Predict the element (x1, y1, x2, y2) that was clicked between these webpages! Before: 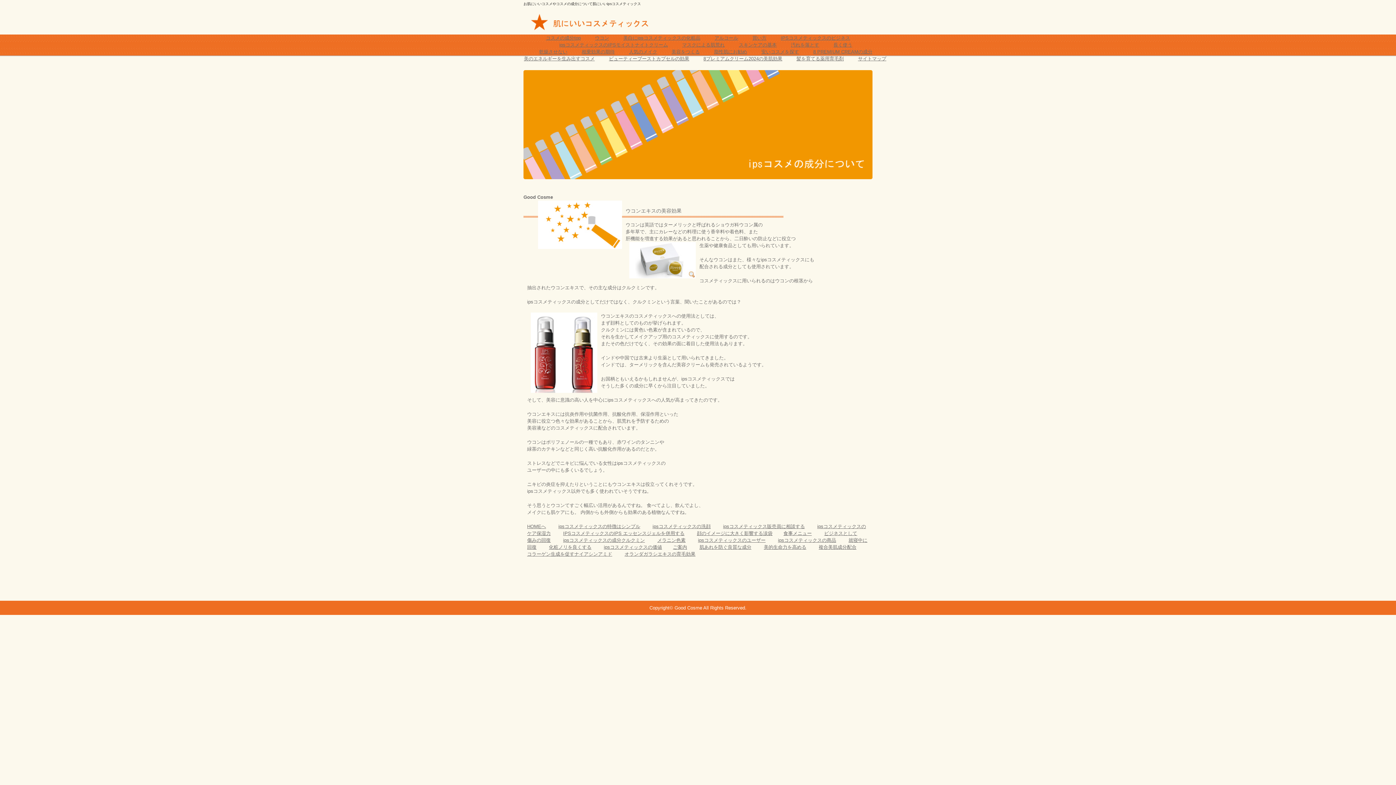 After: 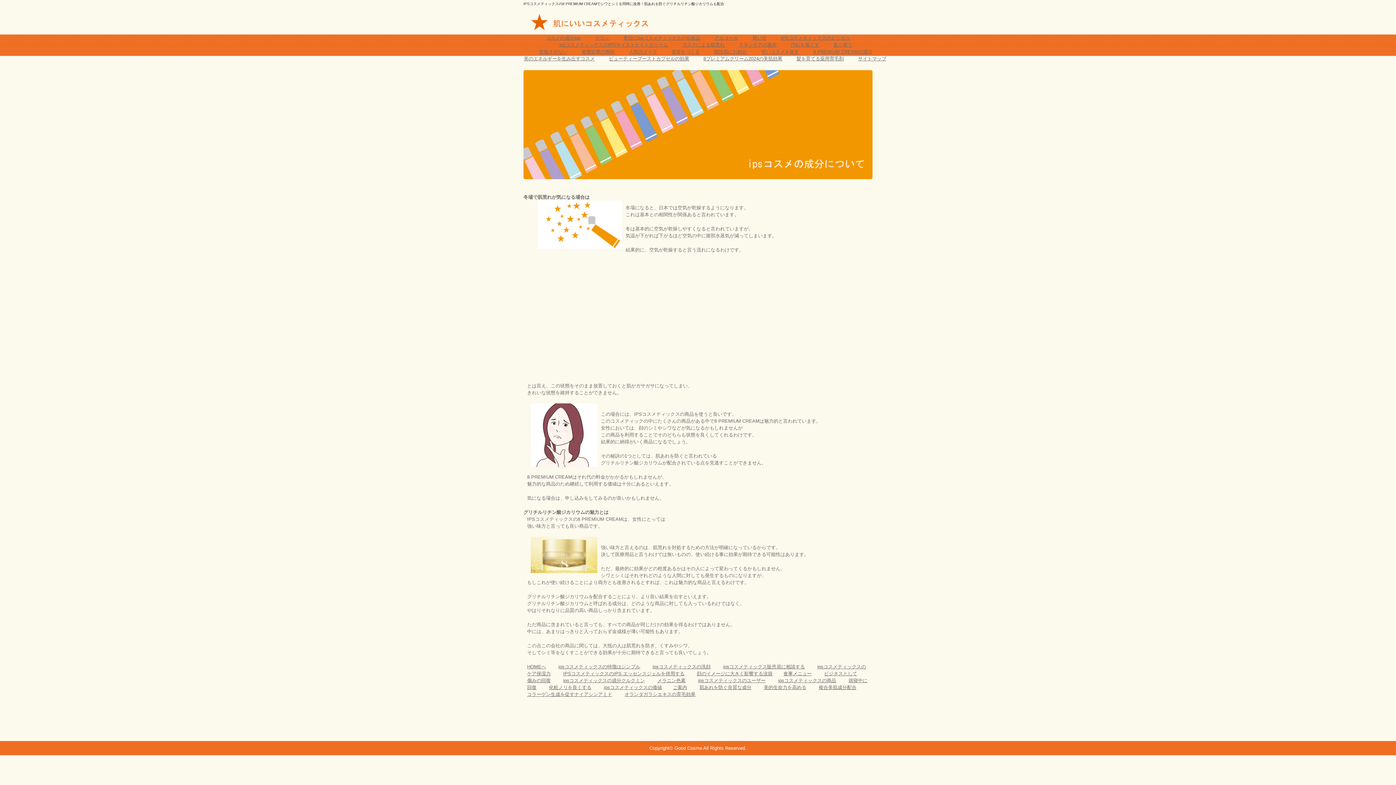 Action: bbox: (813, 49, 872, 54) label: 8 PREMIUM CREAMの成分